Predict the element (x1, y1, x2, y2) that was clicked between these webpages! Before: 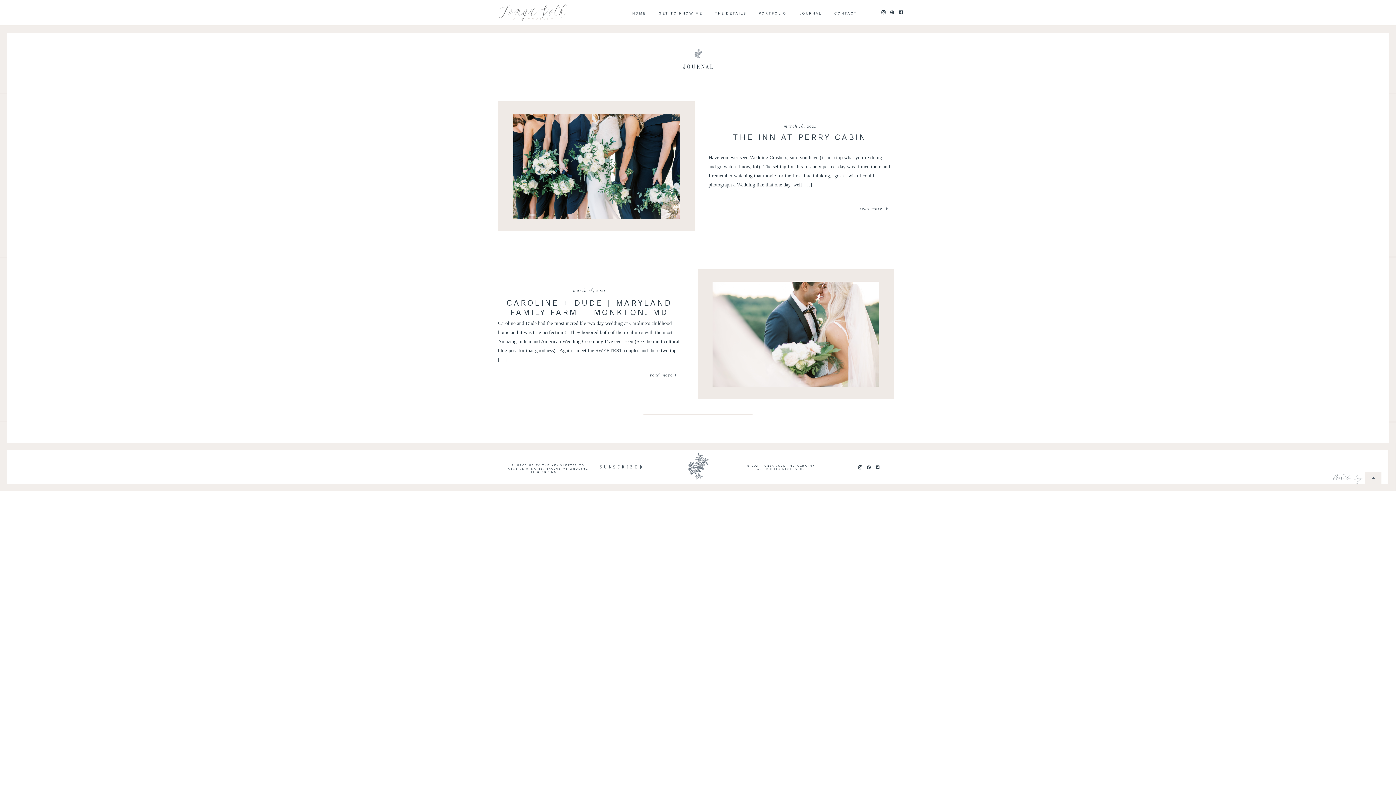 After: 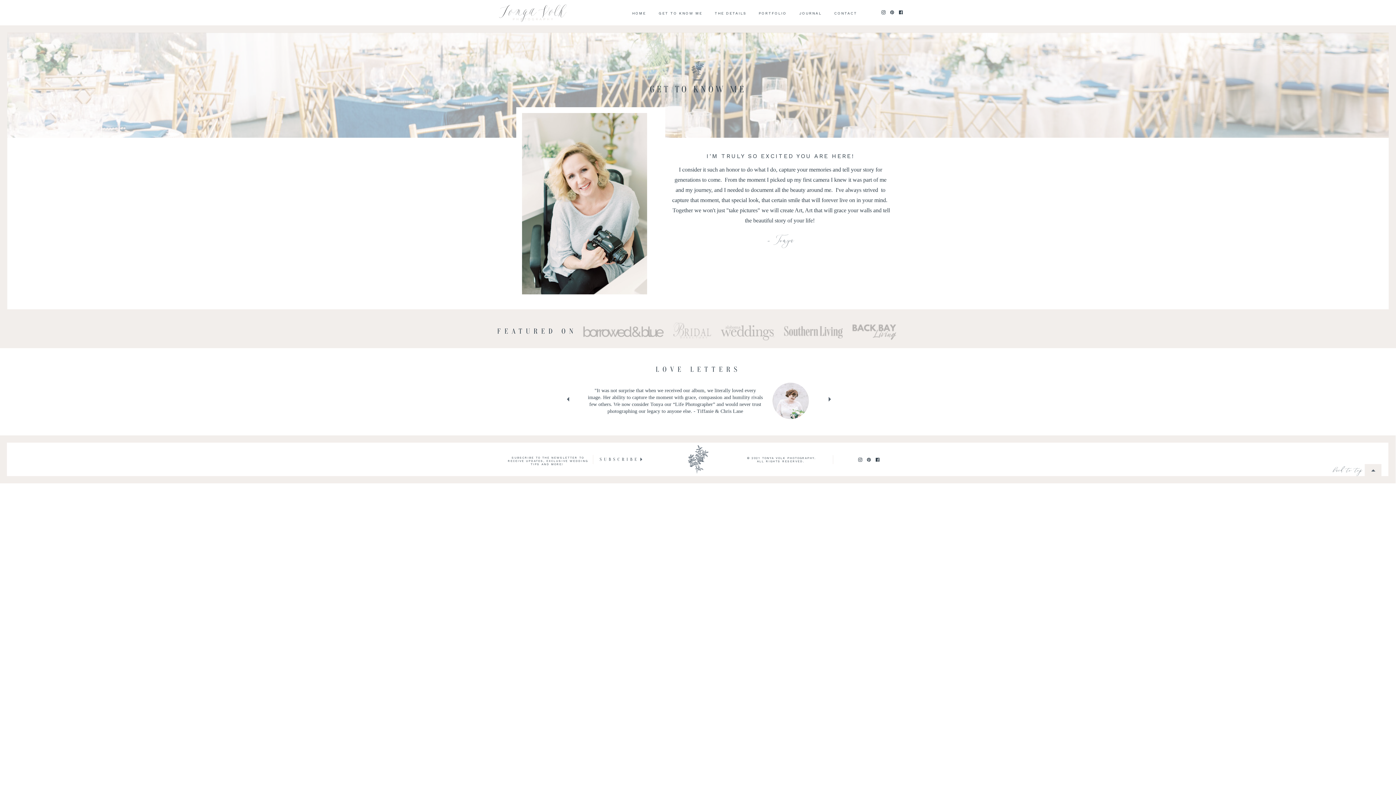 Action: label: GET TO KNOW ME bbox: (654, 10, 706, 16)